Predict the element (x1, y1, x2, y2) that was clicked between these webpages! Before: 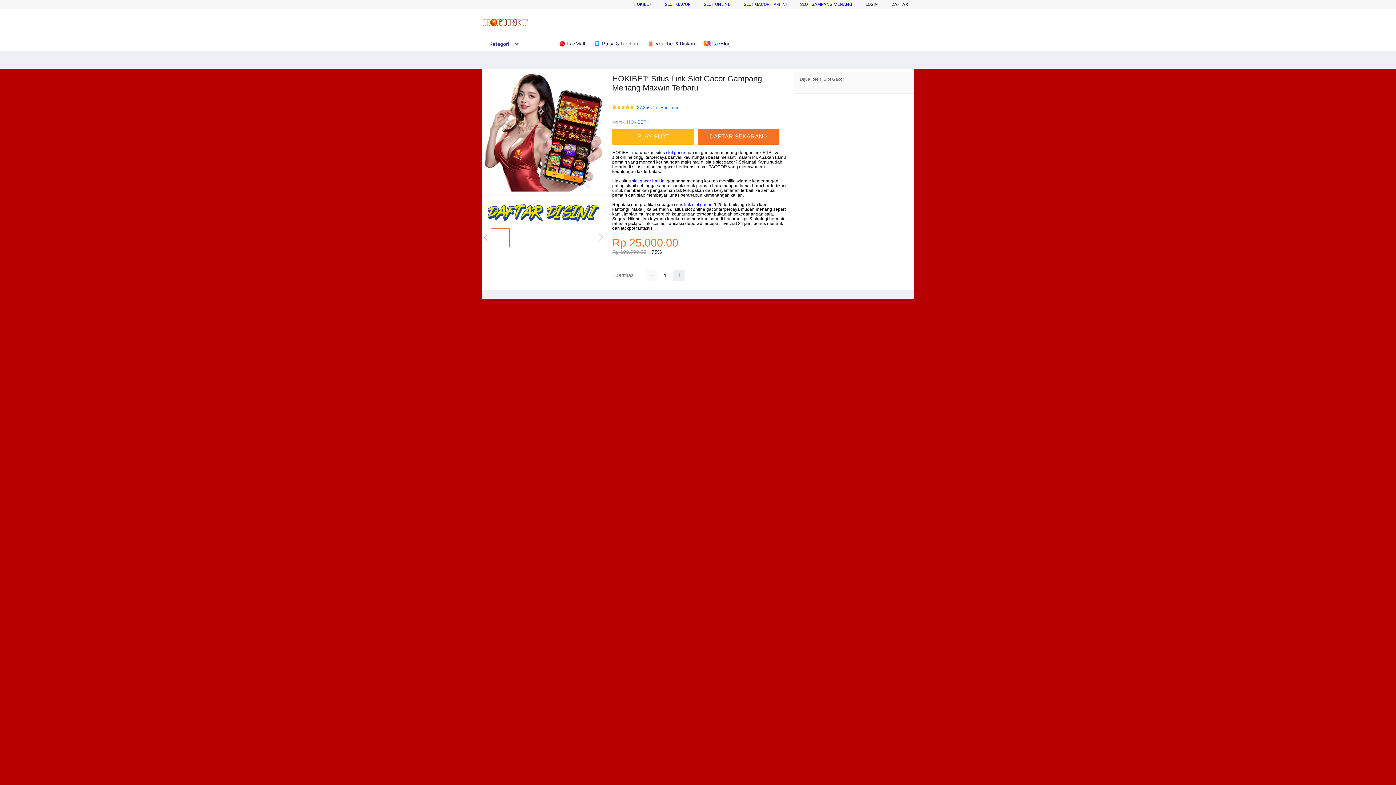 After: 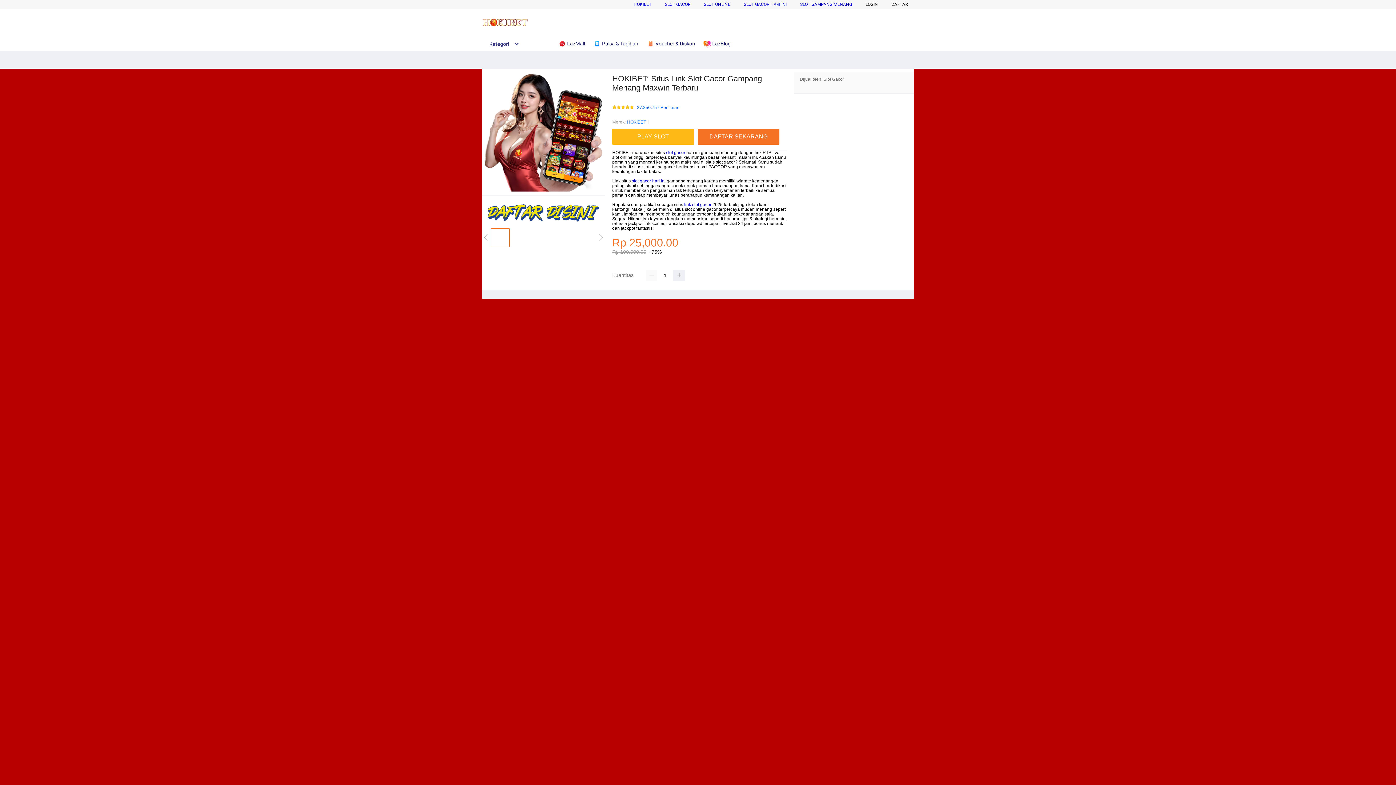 Action: label: SLOT GACOR bbox: (665, 1, 690, 6)